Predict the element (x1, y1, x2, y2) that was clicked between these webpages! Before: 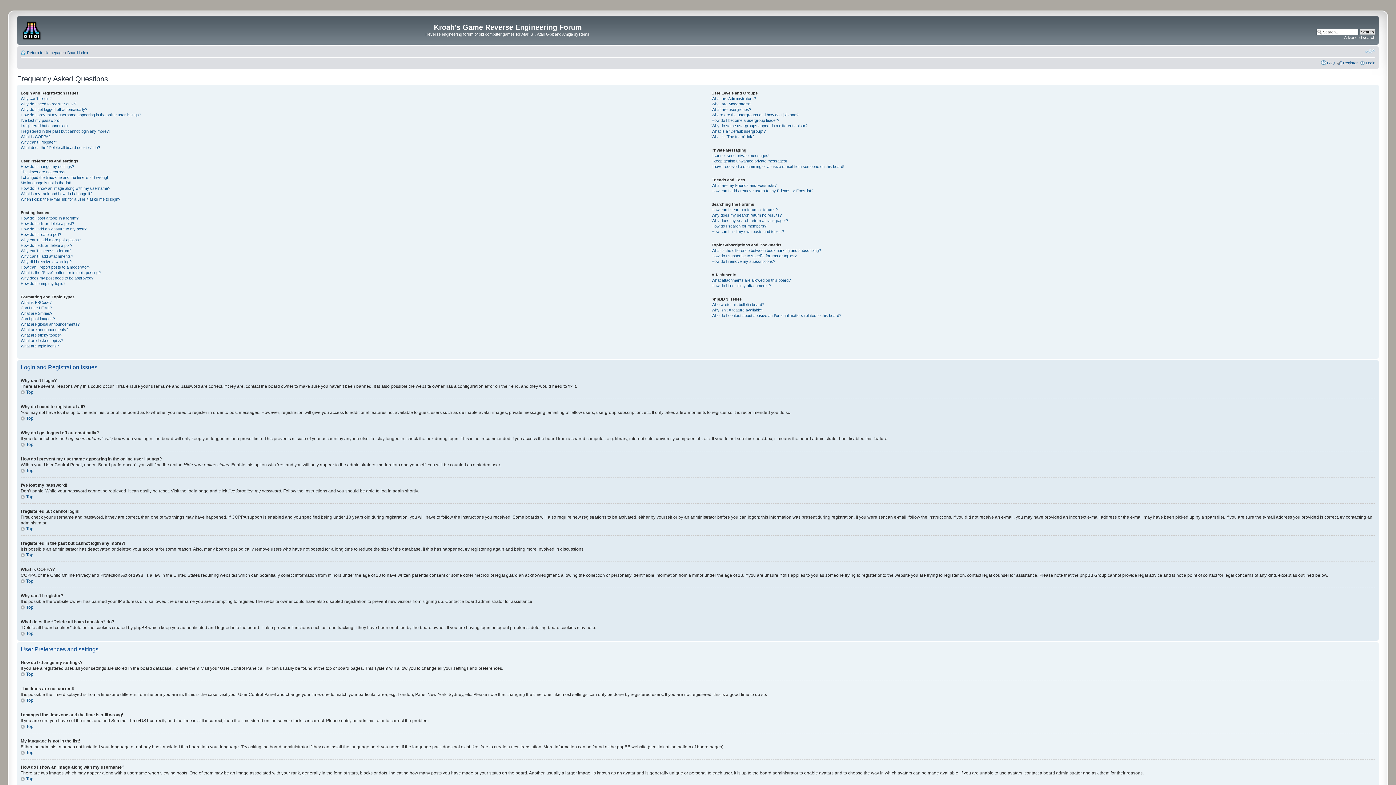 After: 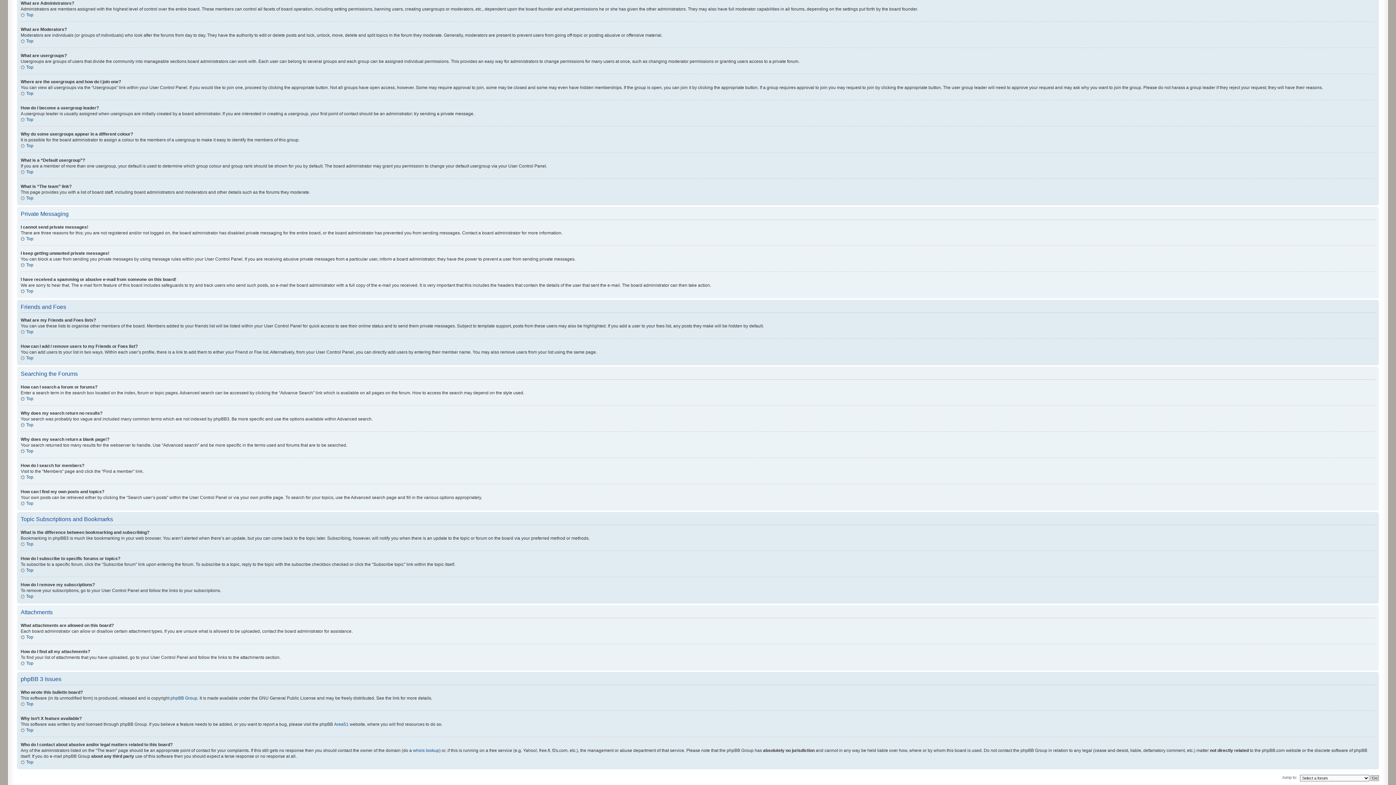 Action: bbox: (711, 96, 756, 100) label: What are Administrators?